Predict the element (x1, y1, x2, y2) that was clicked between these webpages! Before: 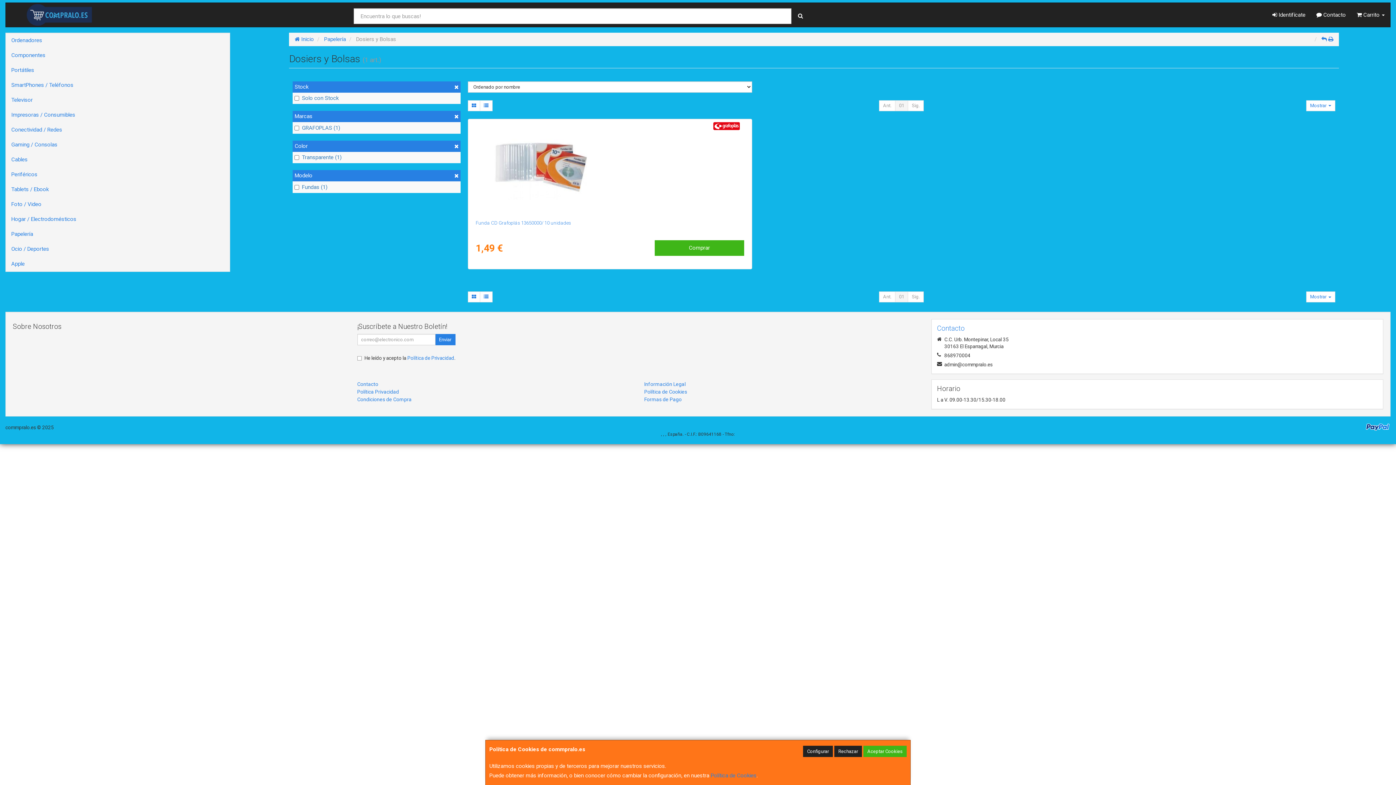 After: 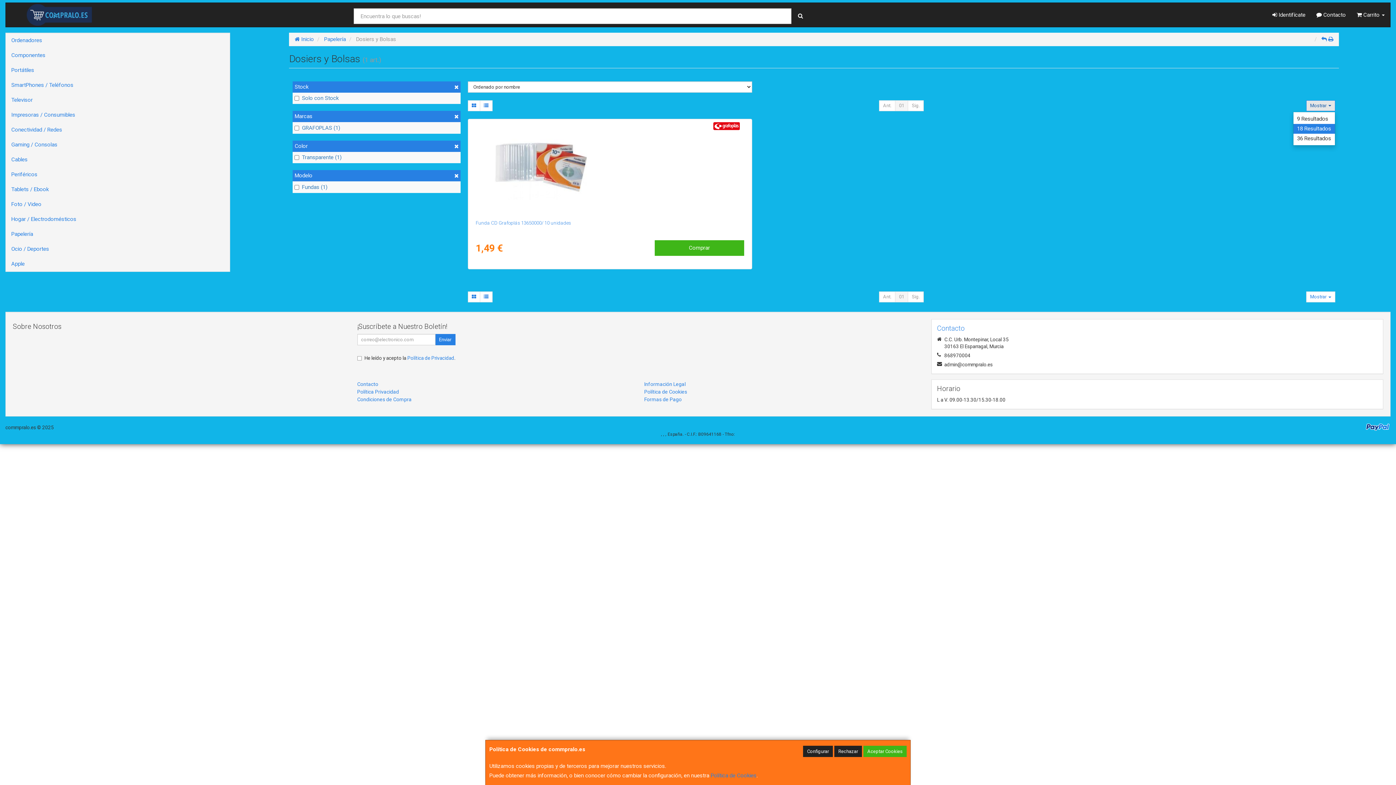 Action: bbox: (1306, 100, 1335, 111) label: Mostrar 